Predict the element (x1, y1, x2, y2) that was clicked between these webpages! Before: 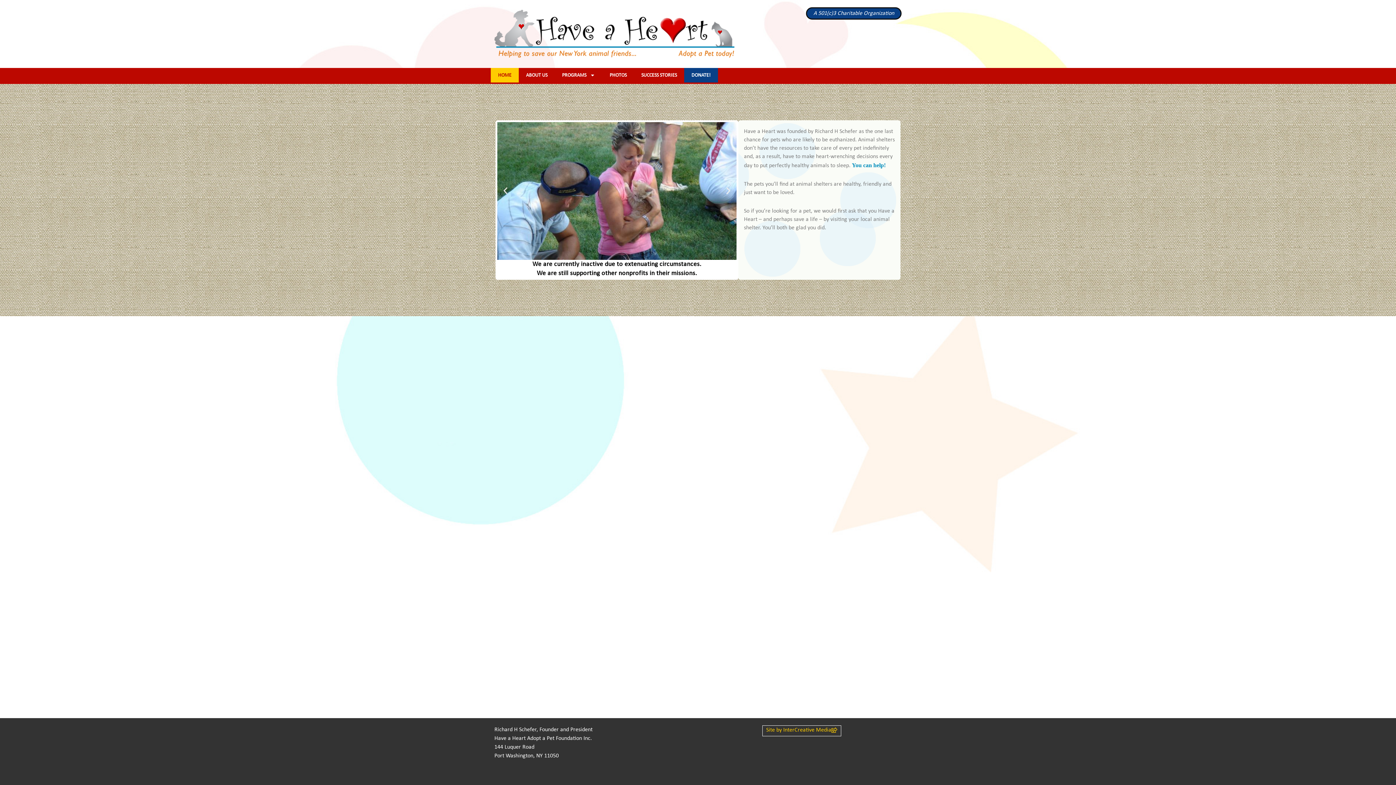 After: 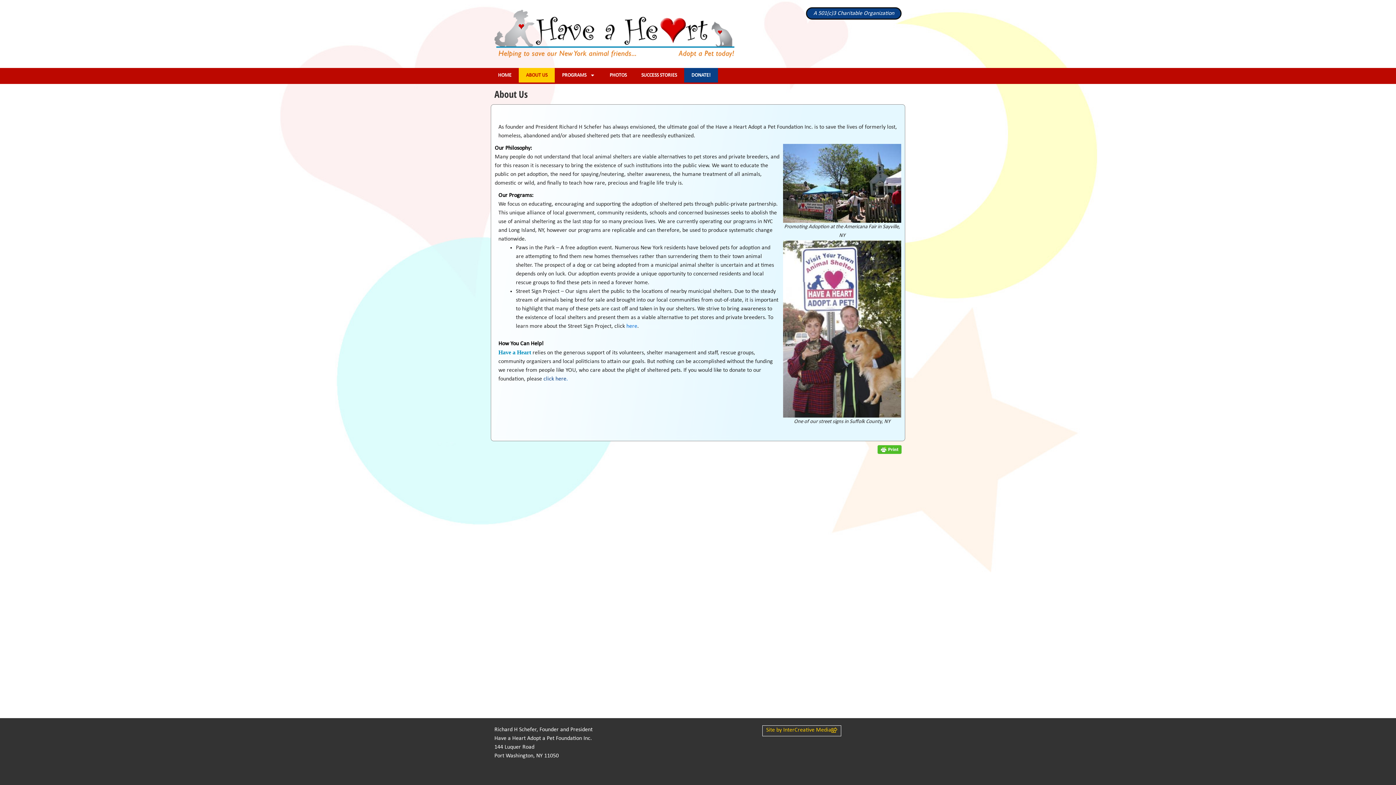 Action: bbox: (518, 68, 554, 82) label: ABOUT US